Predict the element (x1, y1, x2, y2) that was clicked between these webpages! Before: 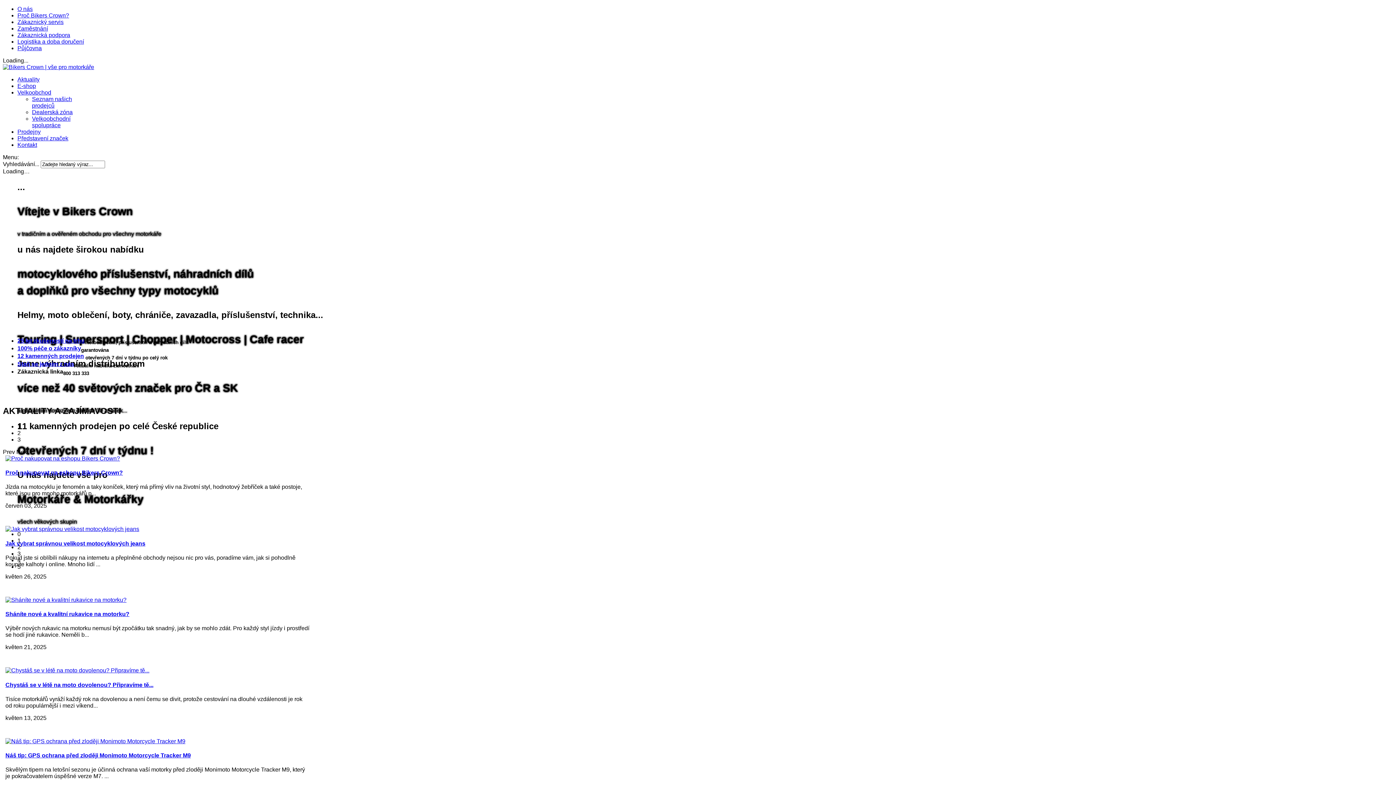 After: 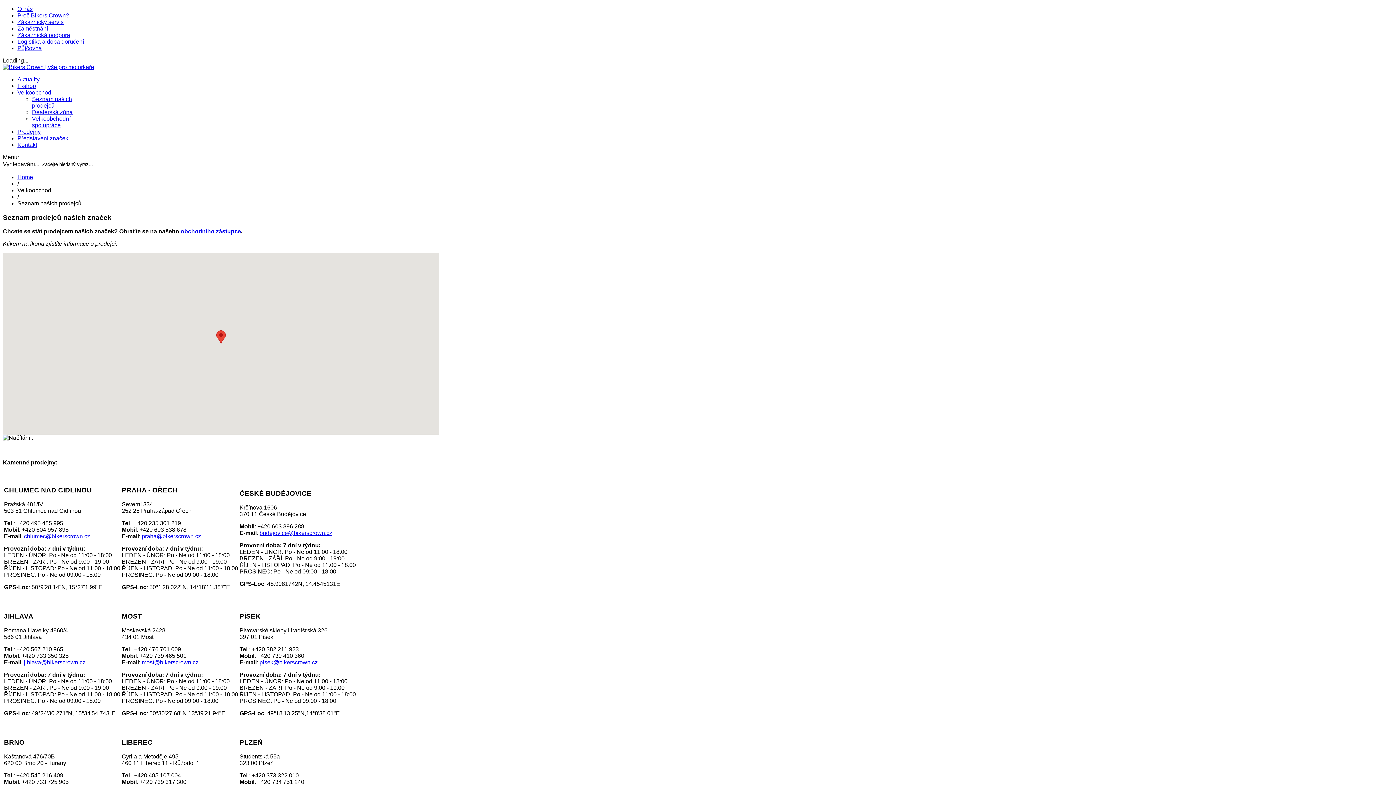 Action: label: Seznam našich prodejců bbox: (32, 96, 72, 108)